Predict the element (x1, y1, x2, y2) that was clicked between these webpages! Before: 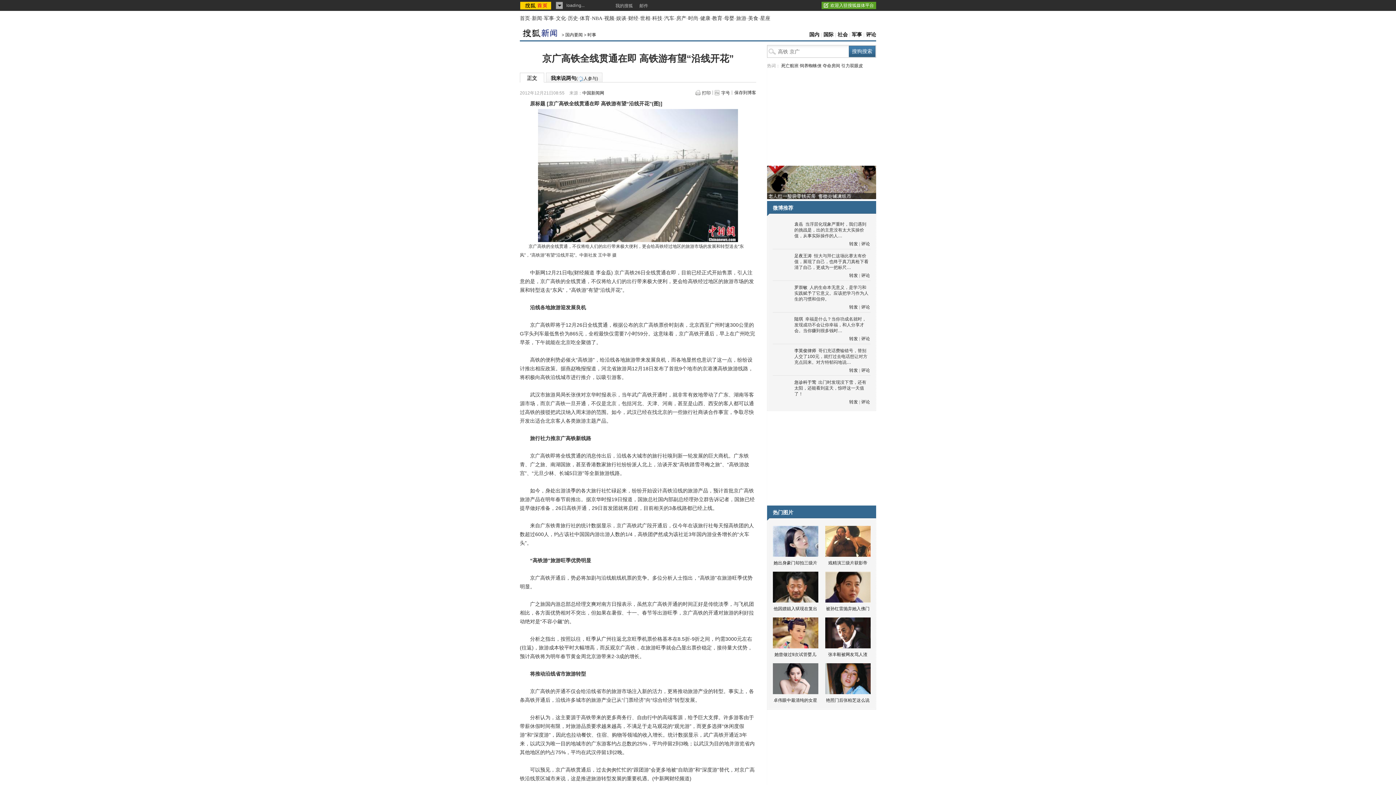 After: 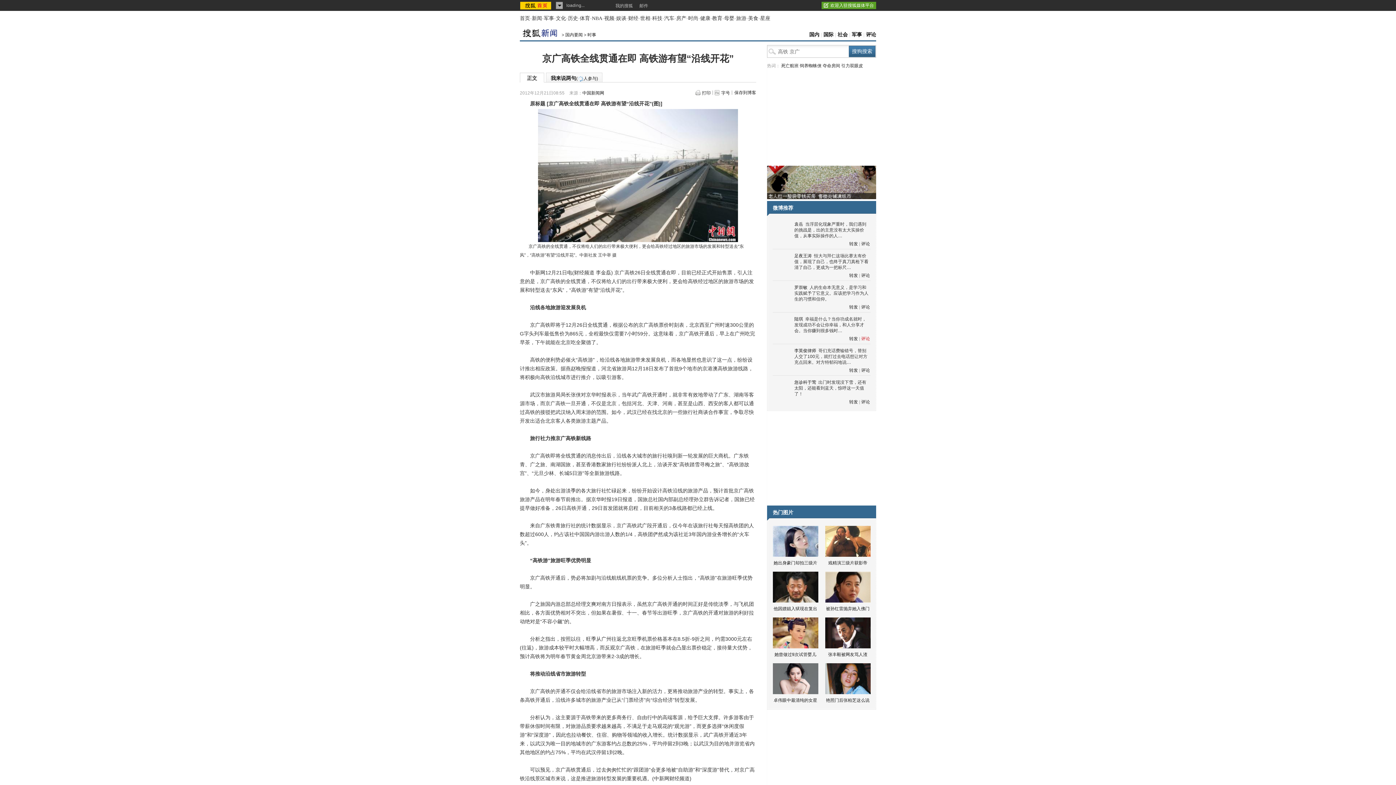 Action: label: 评论 bbox: (861, 336, 870, 341)